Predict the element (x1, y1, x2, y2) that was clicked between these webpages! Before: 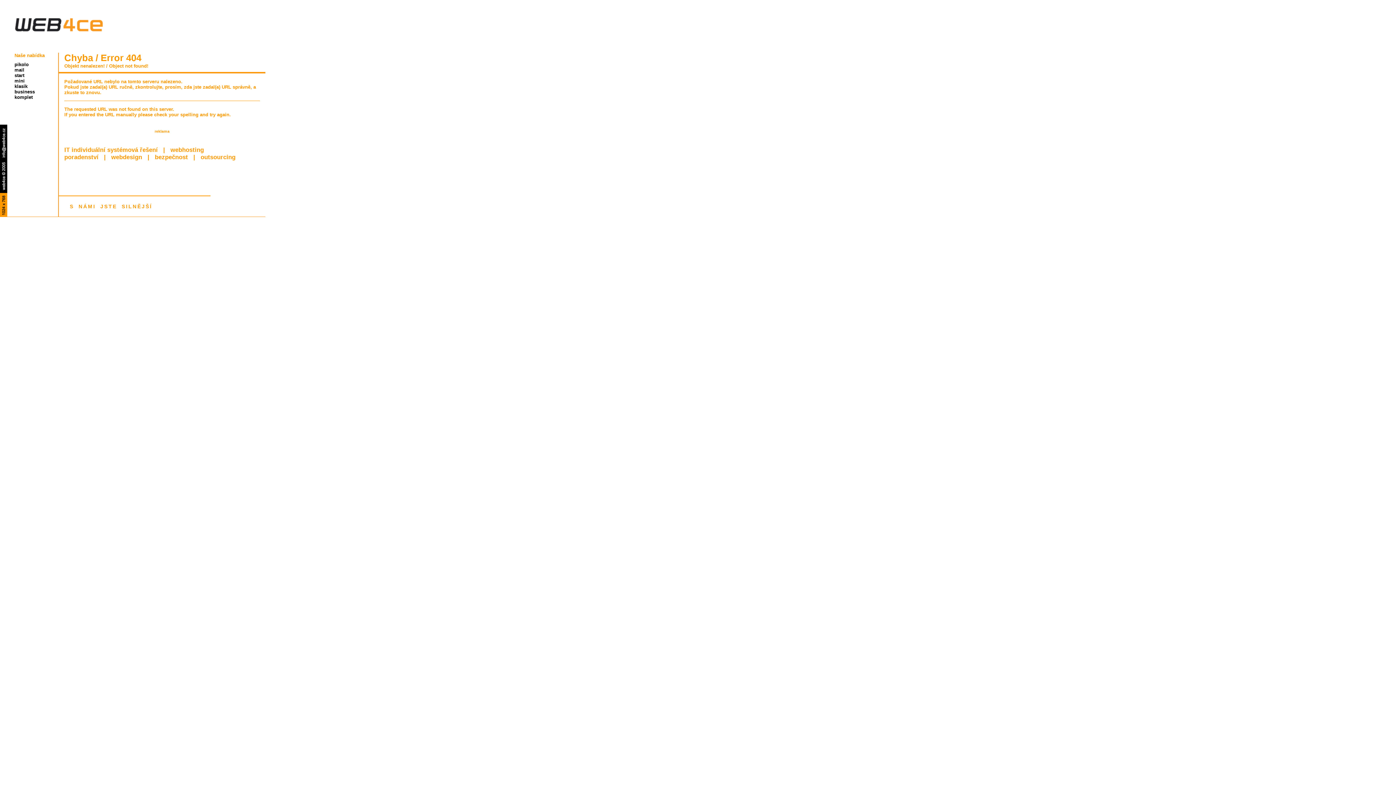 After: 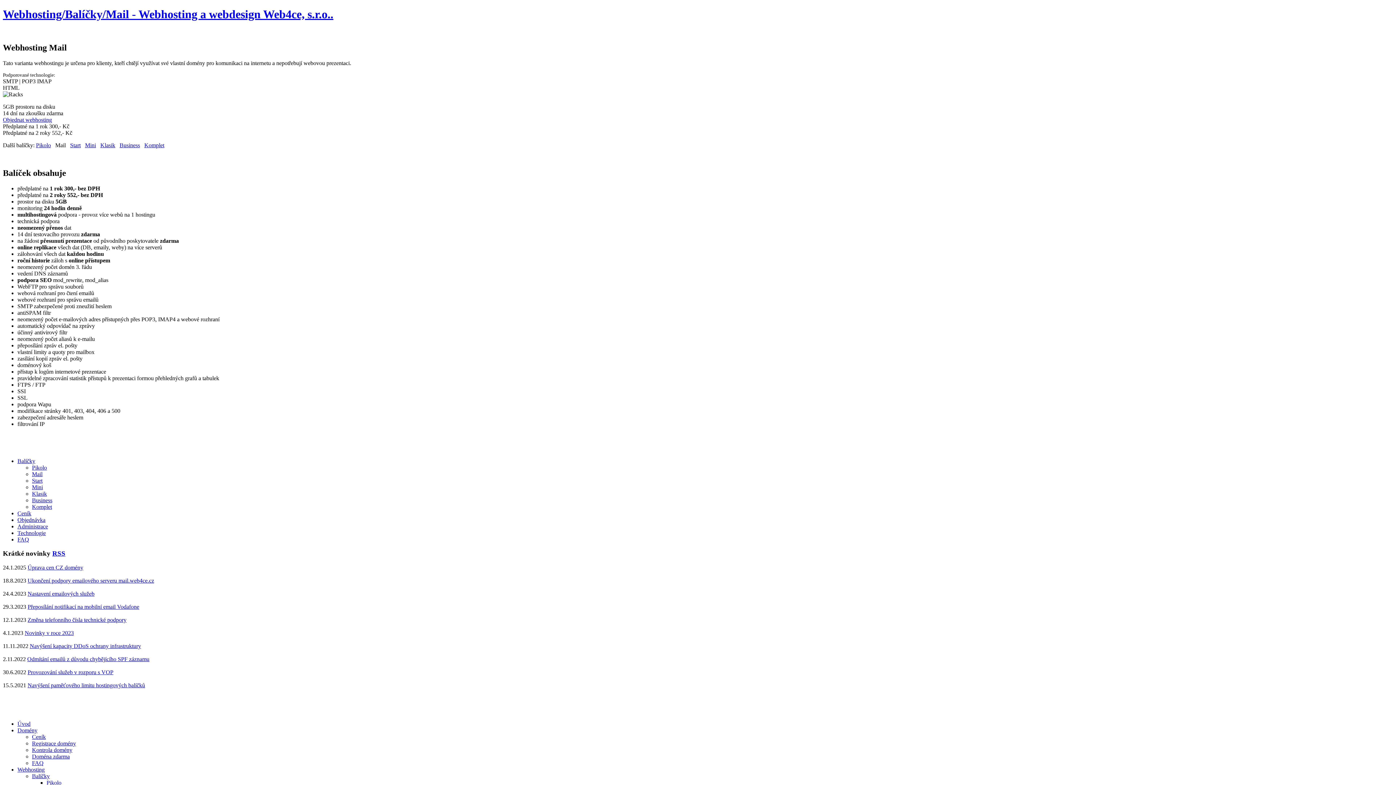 Action: label: mail bbox: (14, 67, 24, 72)